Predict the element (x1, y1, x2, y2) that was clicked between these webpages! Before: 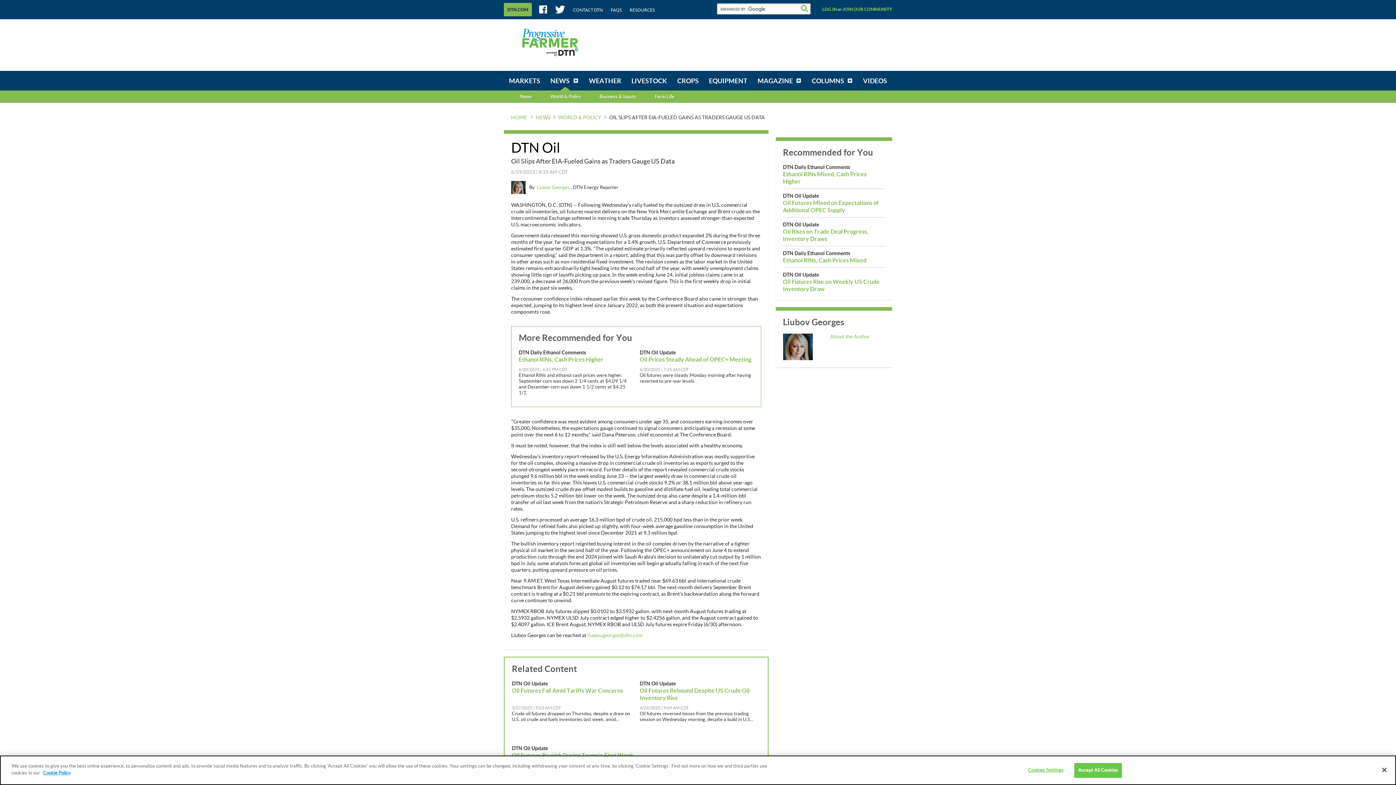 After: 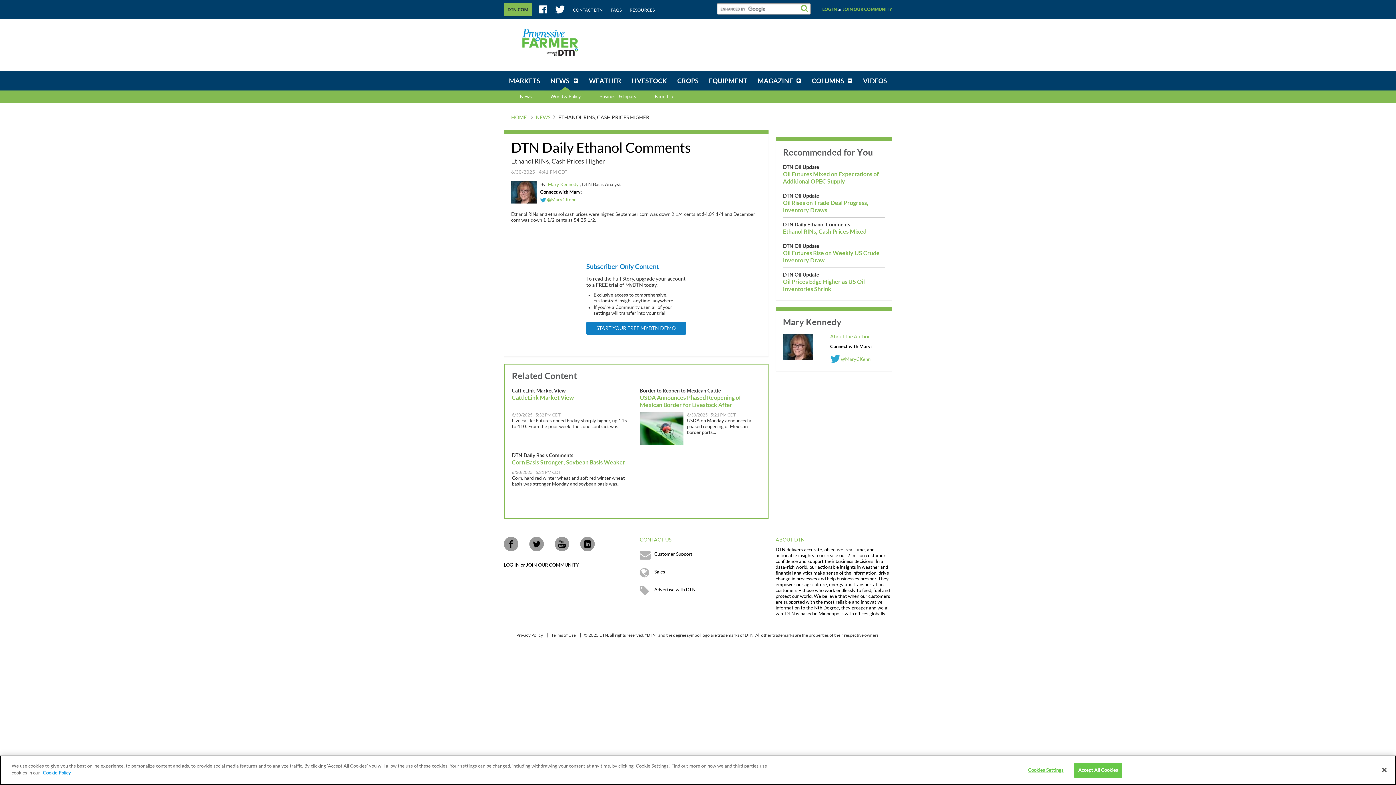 Action: bbox: (511, 342, 632, 399) label: DTN Daily Ethanol Comments
Ethanol RINs, Cash Prices Higher
6/30/2025 | 4:41 PM CDT

Ethanol RINs and ethanol cash prices were higher. September corn was down 2 1/4 cents at $4.09 1/4 and December corn was down 1 1/2 cents at $4.25 1/2.